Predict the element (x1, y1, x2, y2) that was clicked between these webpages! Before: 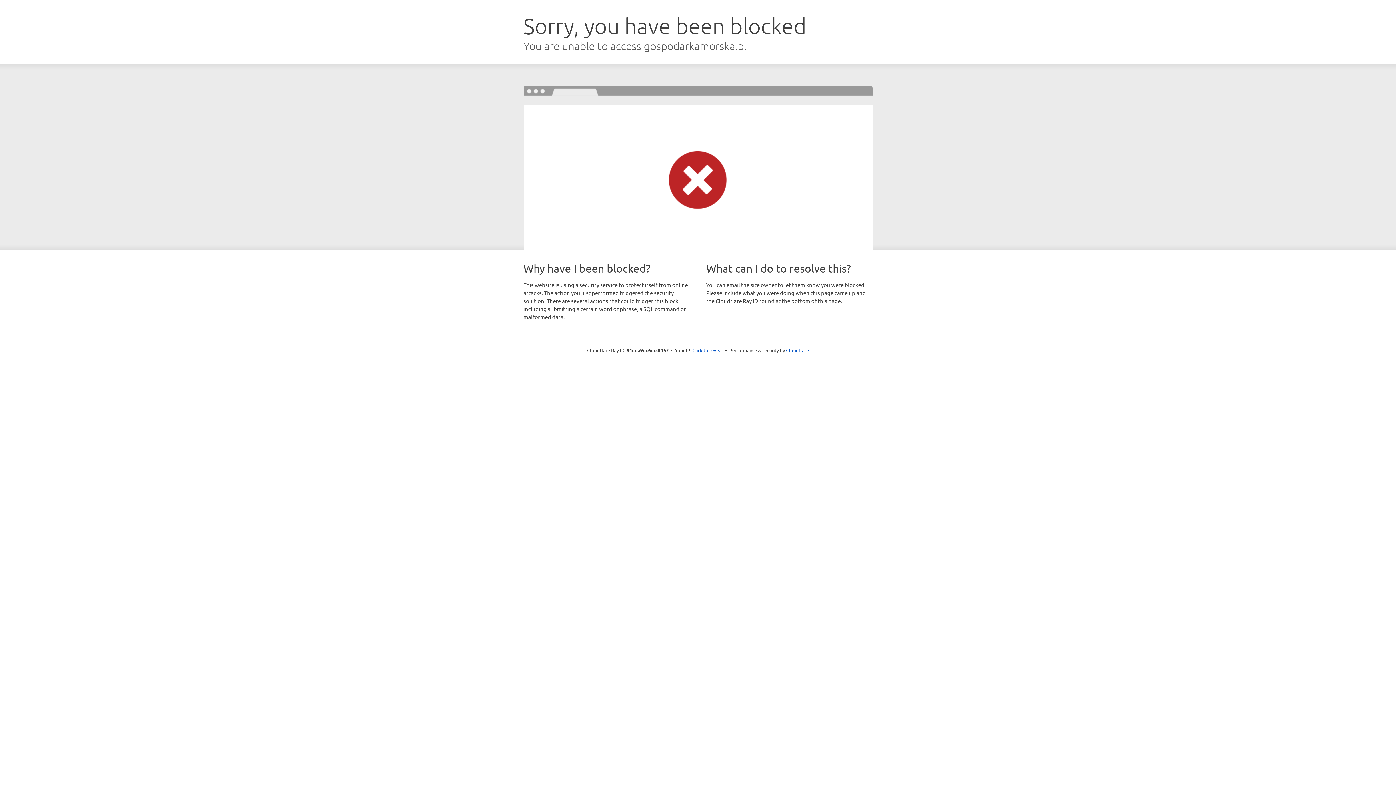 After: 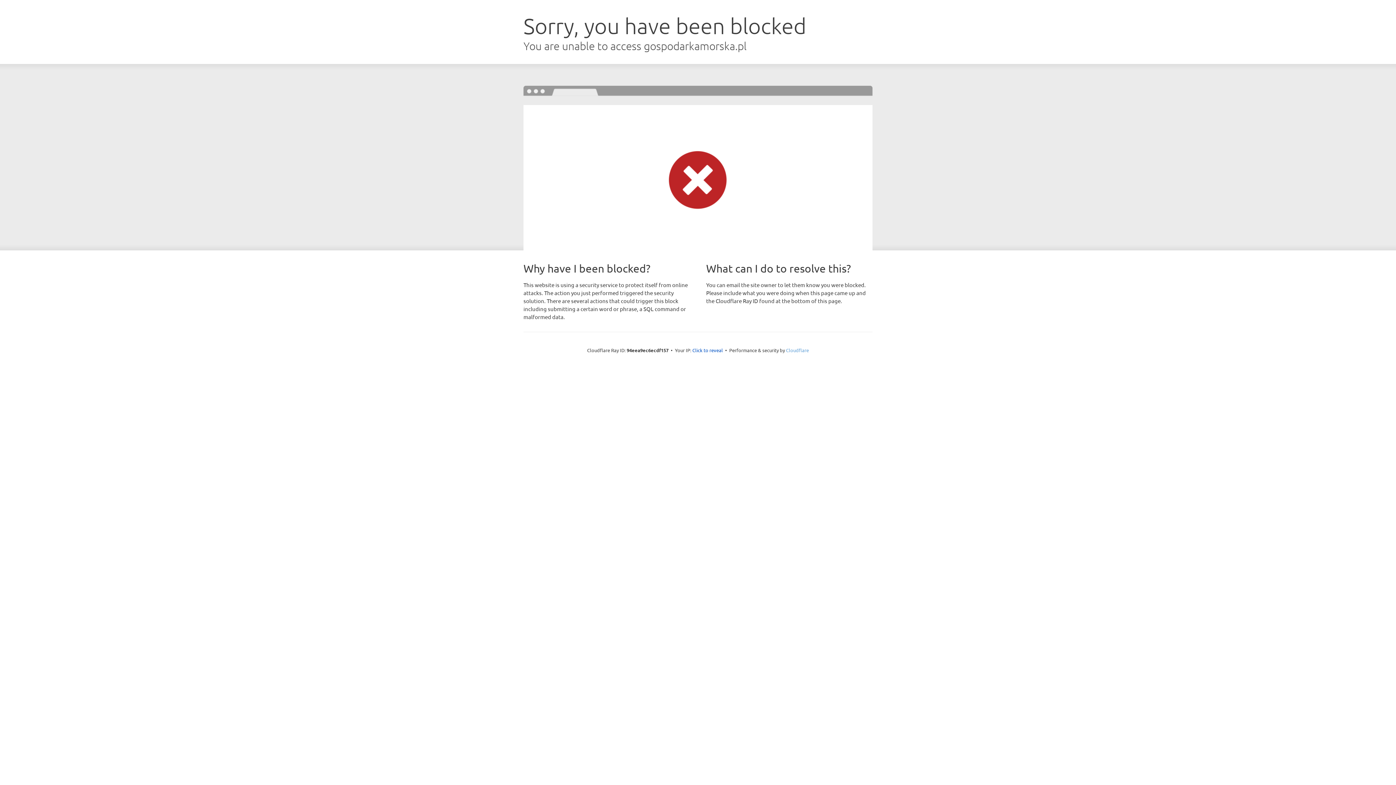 Action: label: Cloudflare bbox: (786, 347, 809, 353)